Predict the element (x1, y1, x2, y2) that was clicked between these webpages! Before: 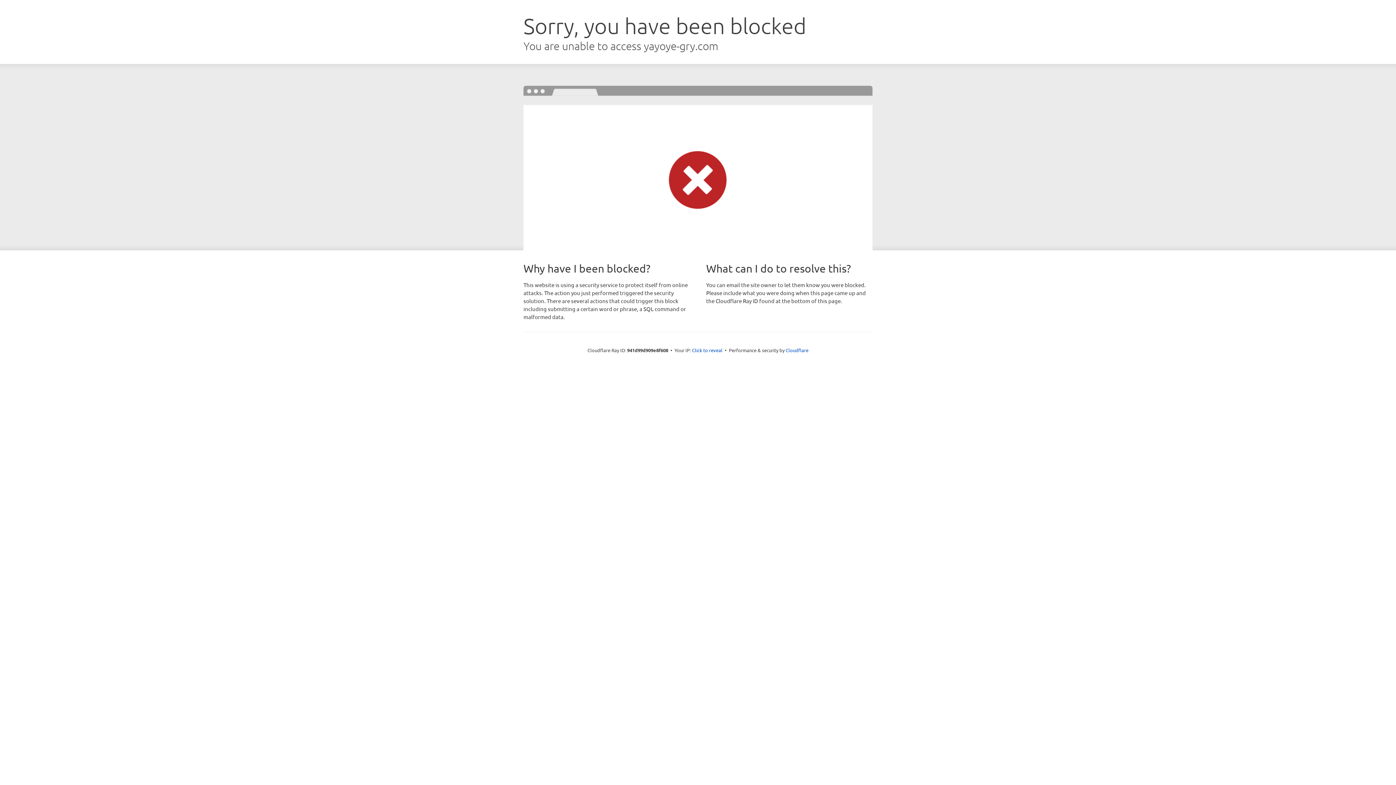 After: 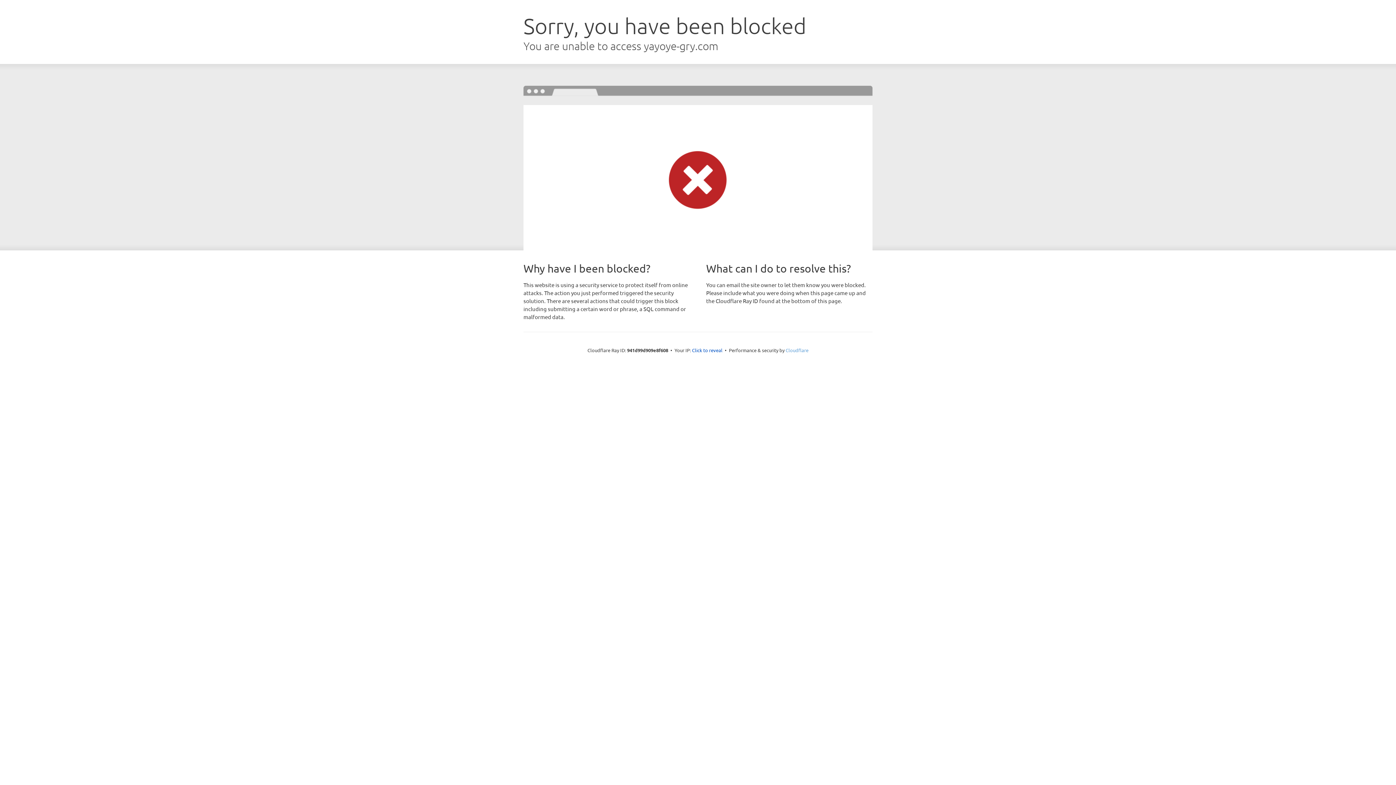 Action: bbox: (785, 347, 808, 353) label: Cloudflare